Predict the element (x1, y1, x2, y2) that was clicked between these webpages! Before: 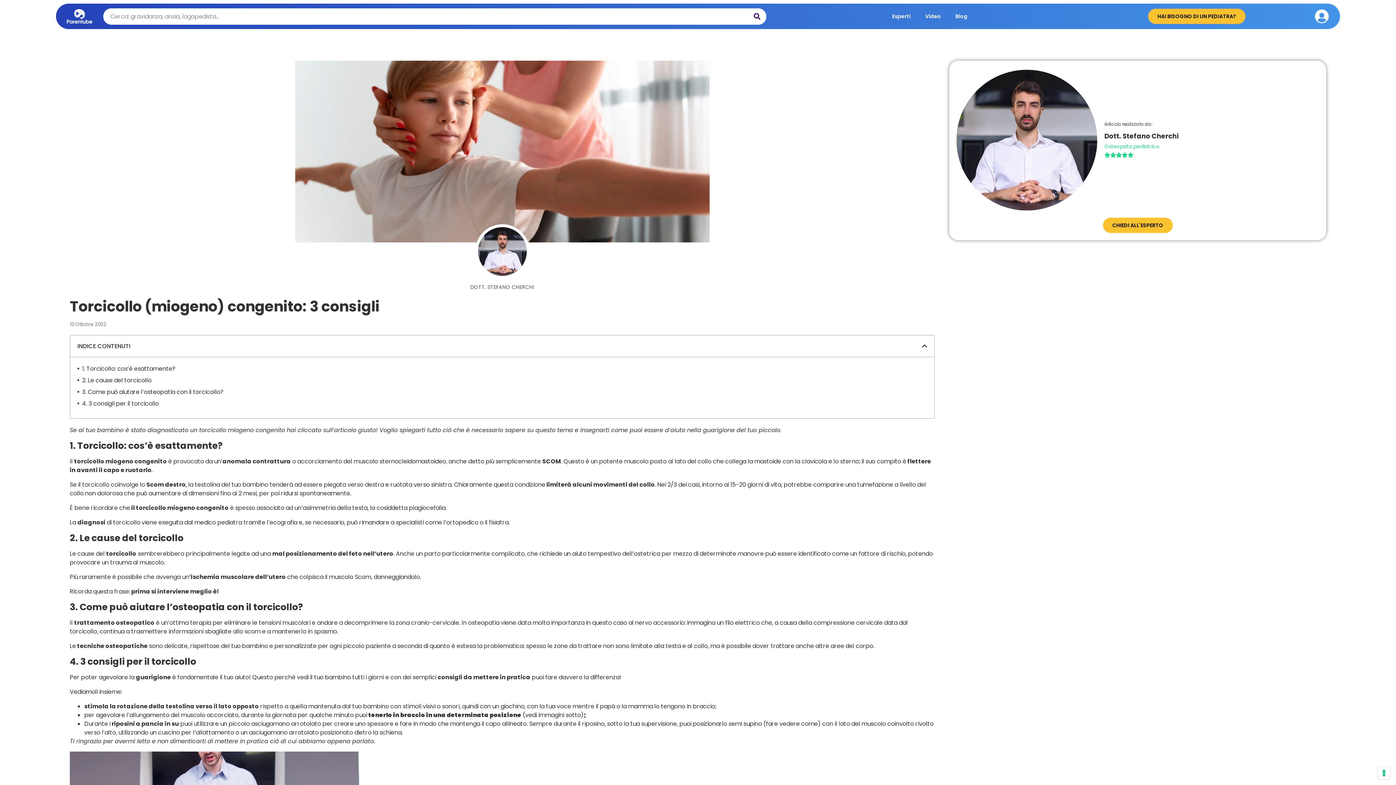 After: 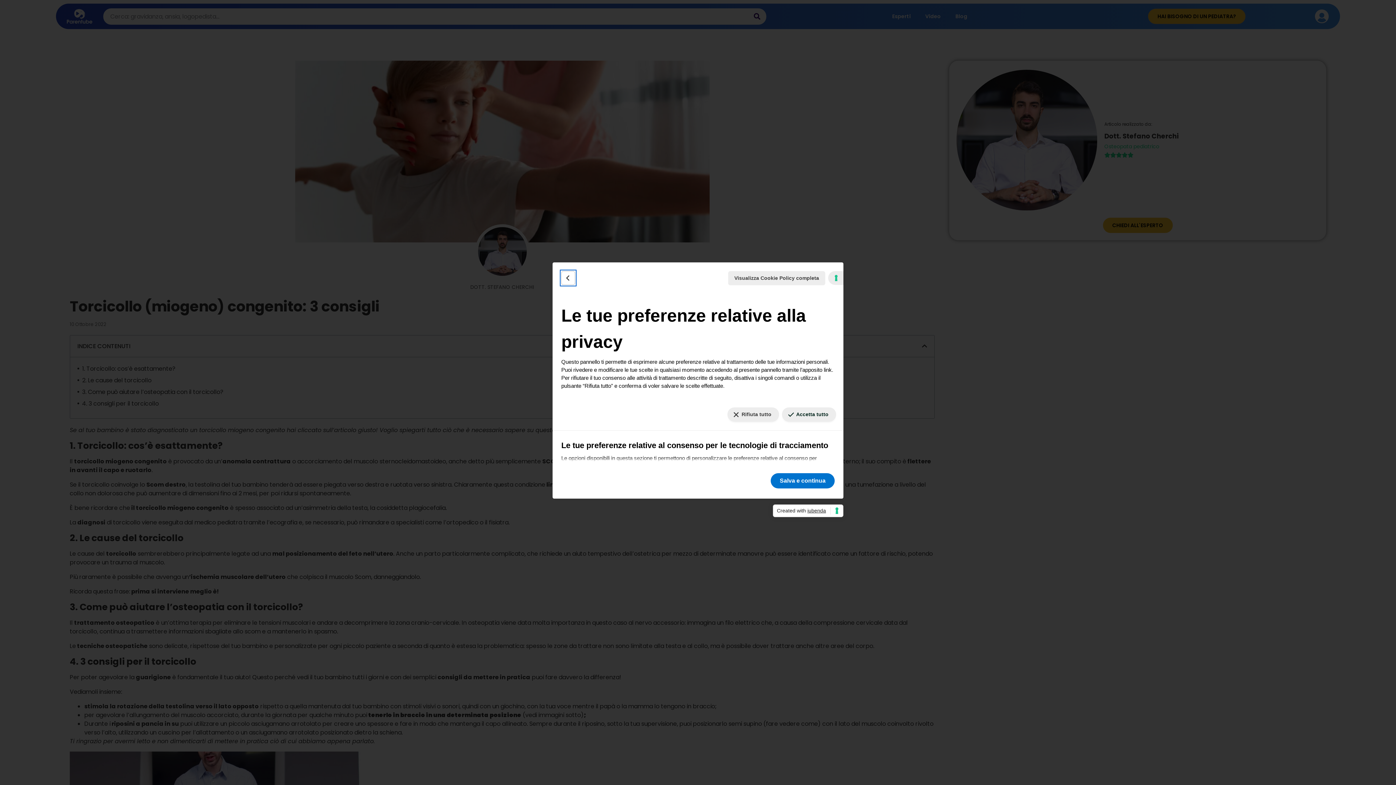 Action: label: Le tue preferenze relative al consenso per le tecnologie di tracciamento bbox: (1378, 767, 1390, 779)